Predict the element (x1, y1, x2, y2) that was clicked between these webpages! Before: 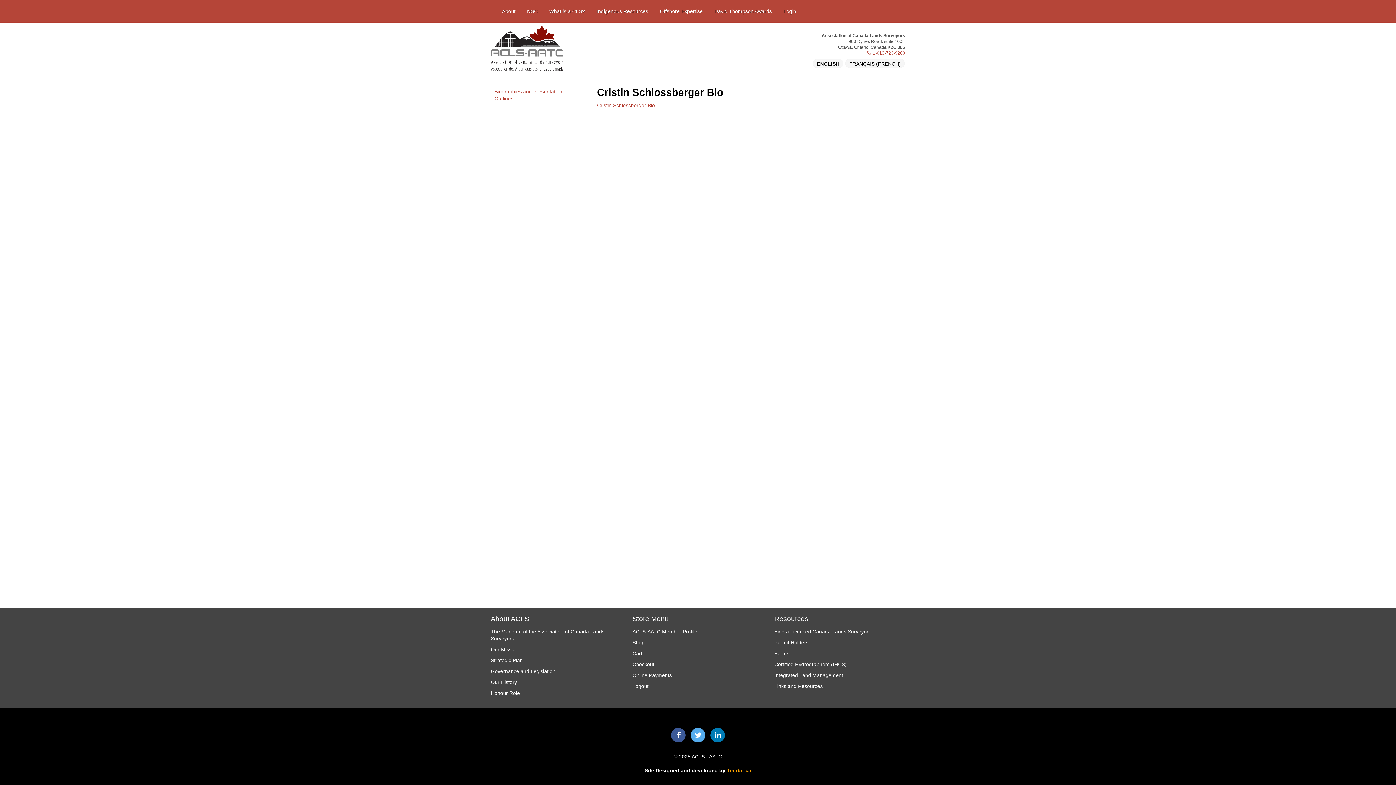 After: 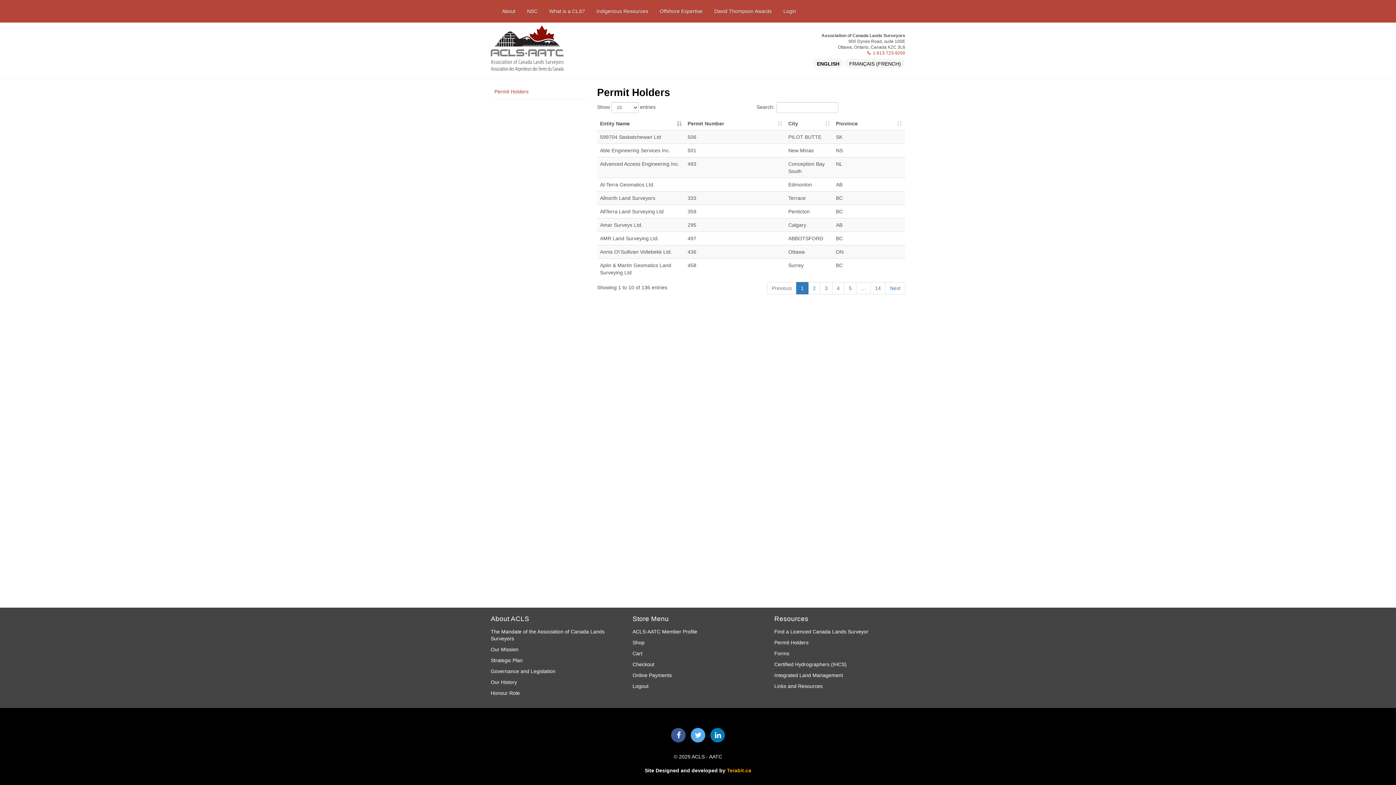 Action: bbox: (774, 637, 905, 648) label: Permit Holders